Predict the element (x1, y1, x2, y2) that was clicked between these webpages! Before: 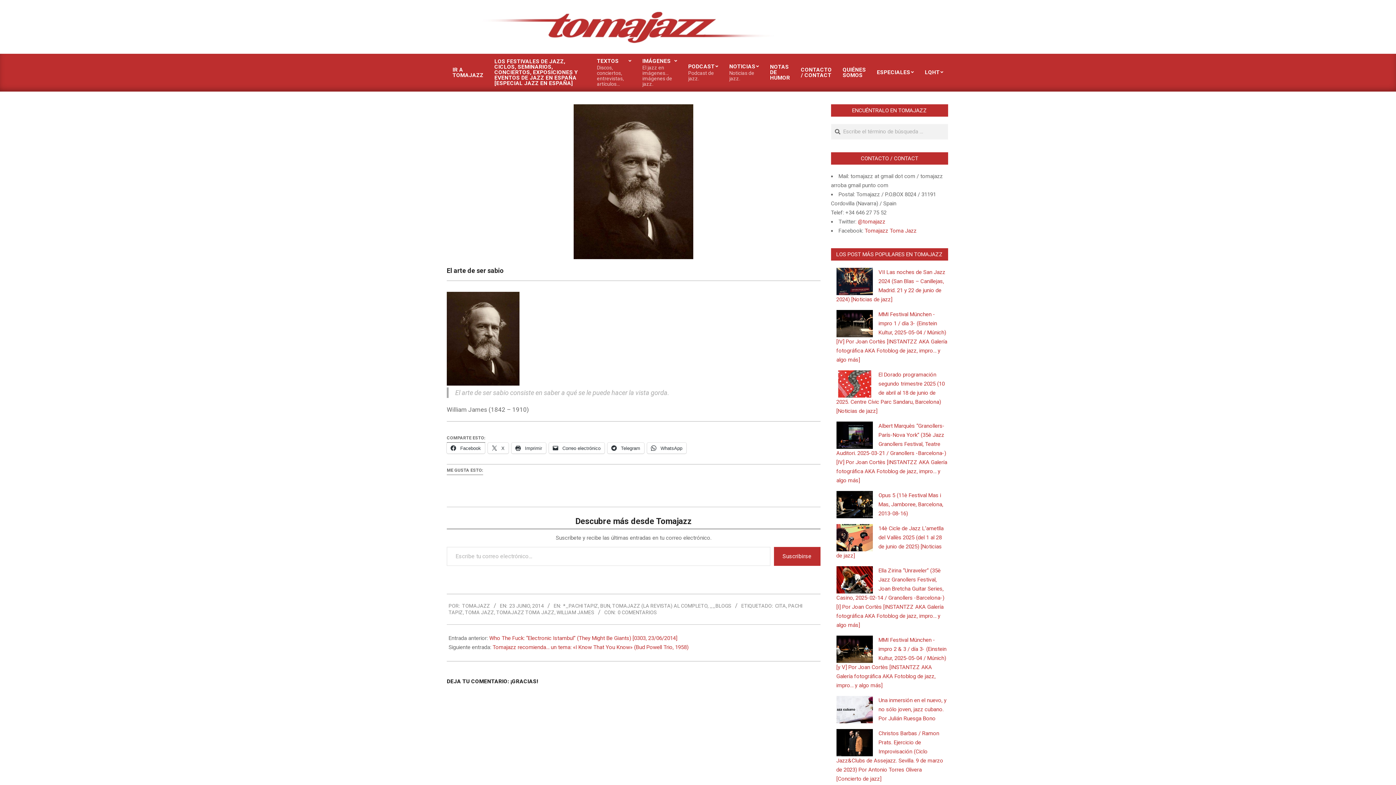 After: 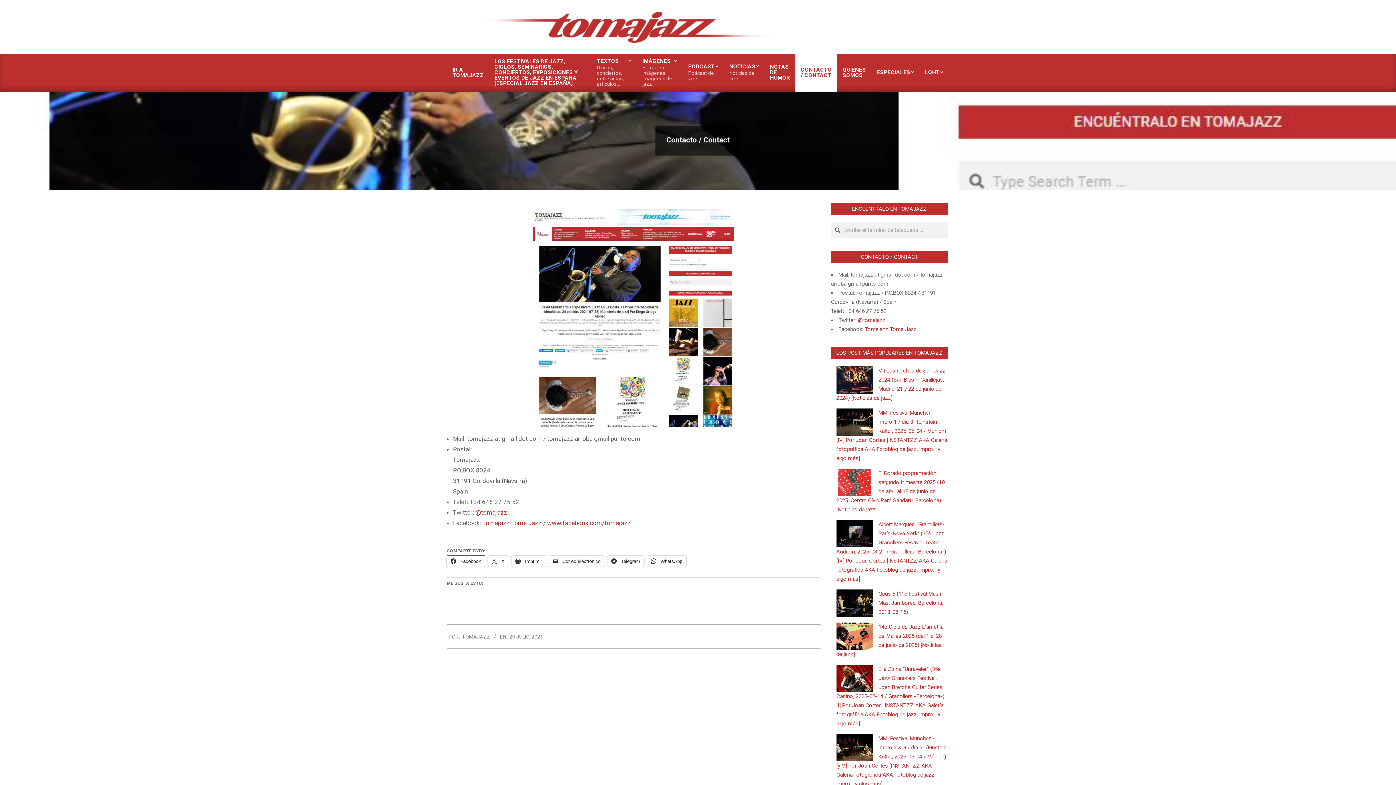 Action: label: CONTACTO / CONTACT bbox: (795, 62, 837, 82)